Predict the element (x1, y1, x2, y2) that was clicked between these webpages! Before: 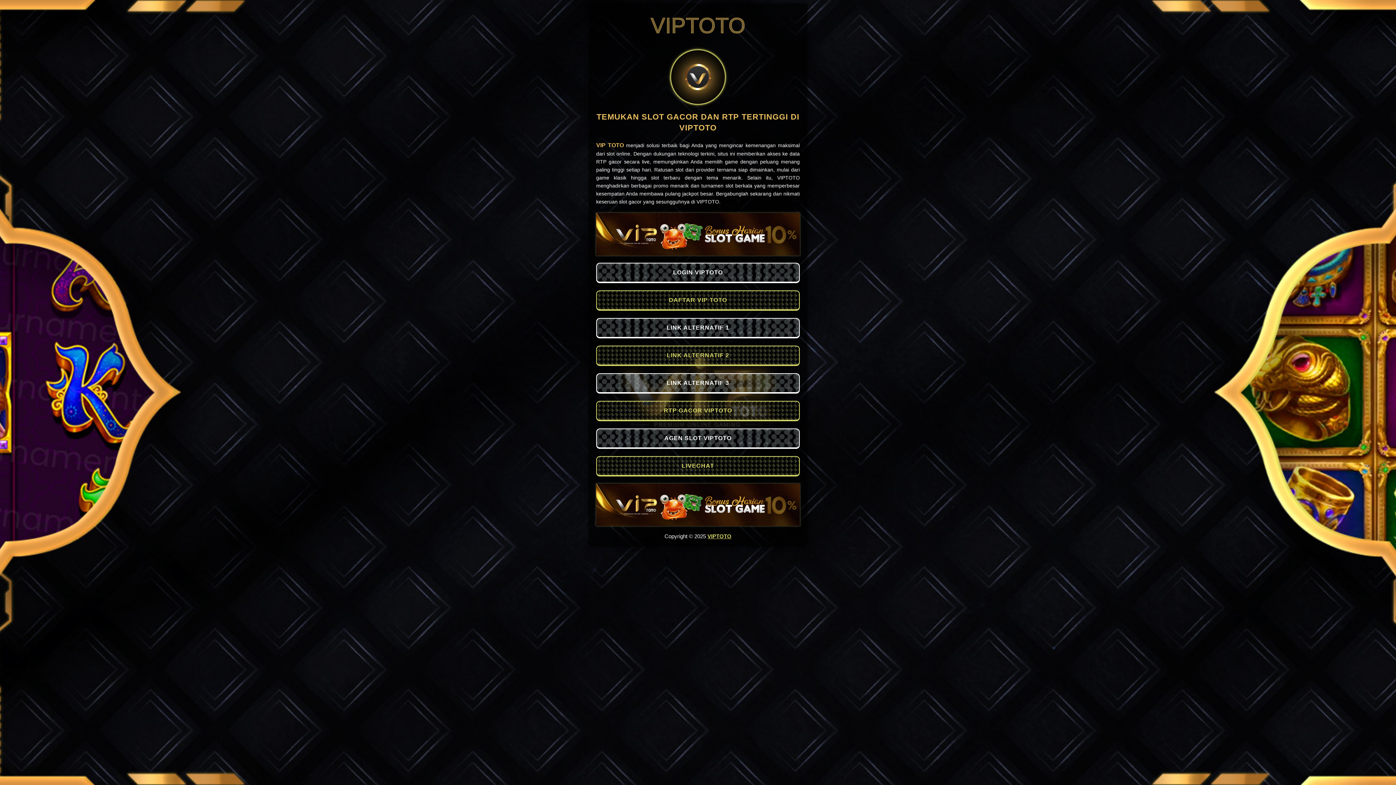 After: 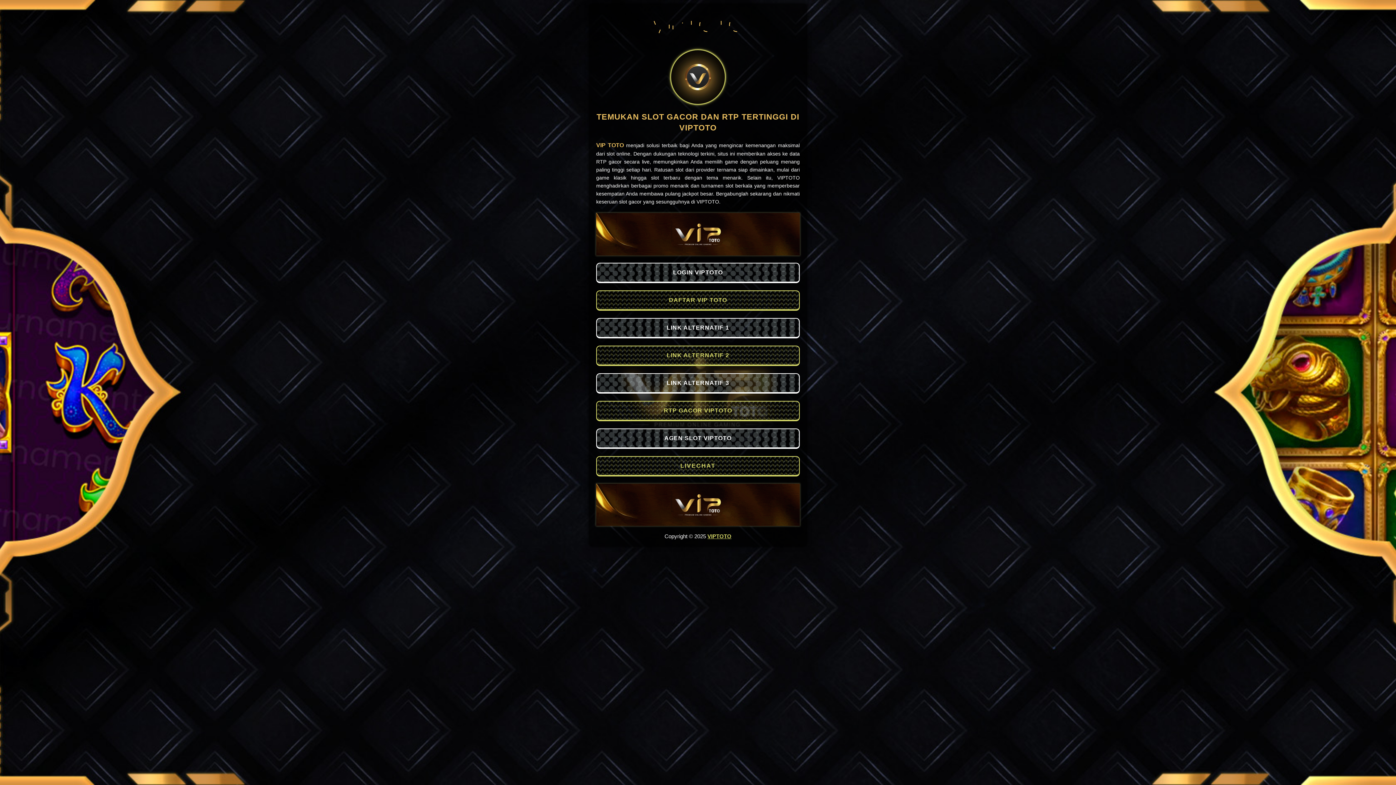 Action: label: LIVECHAT bbox: (596, 456, 800, 476)